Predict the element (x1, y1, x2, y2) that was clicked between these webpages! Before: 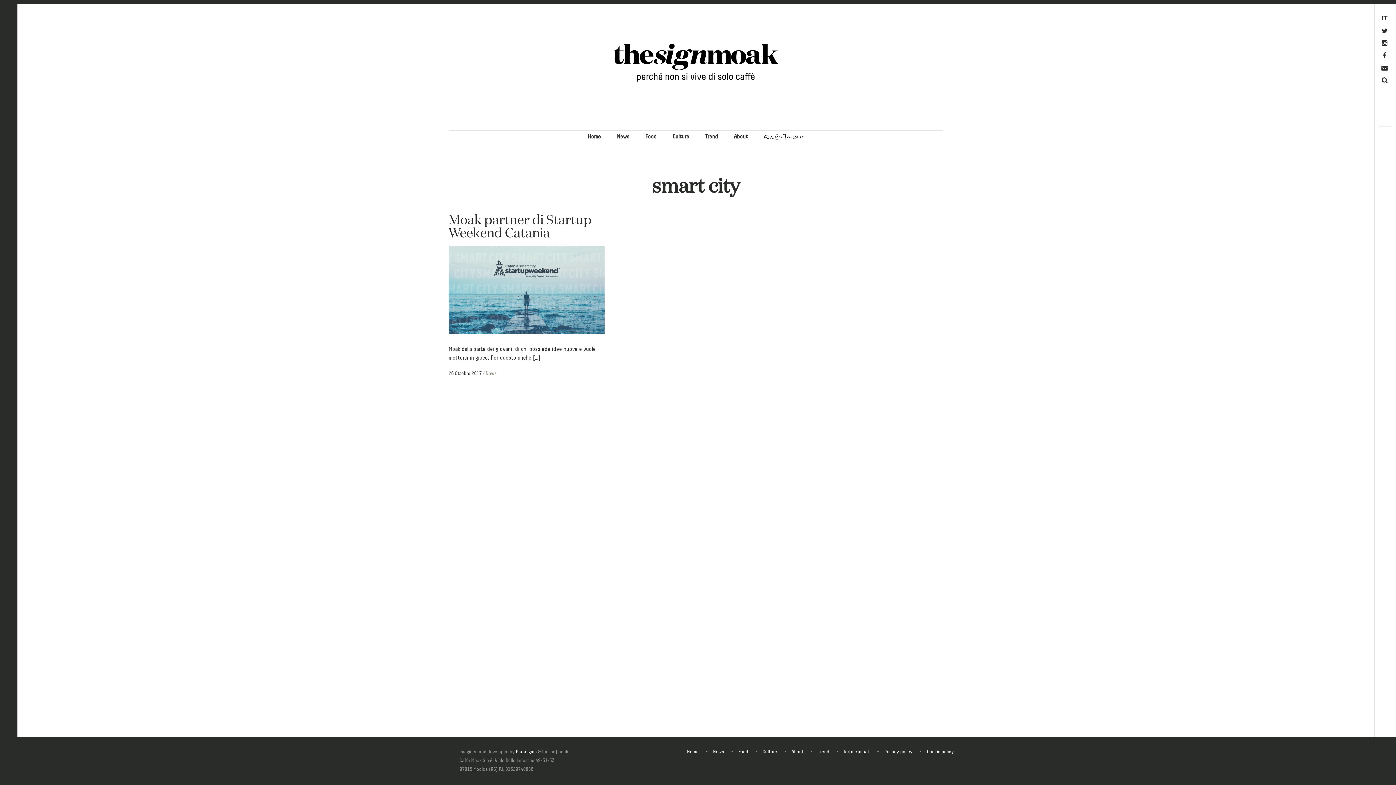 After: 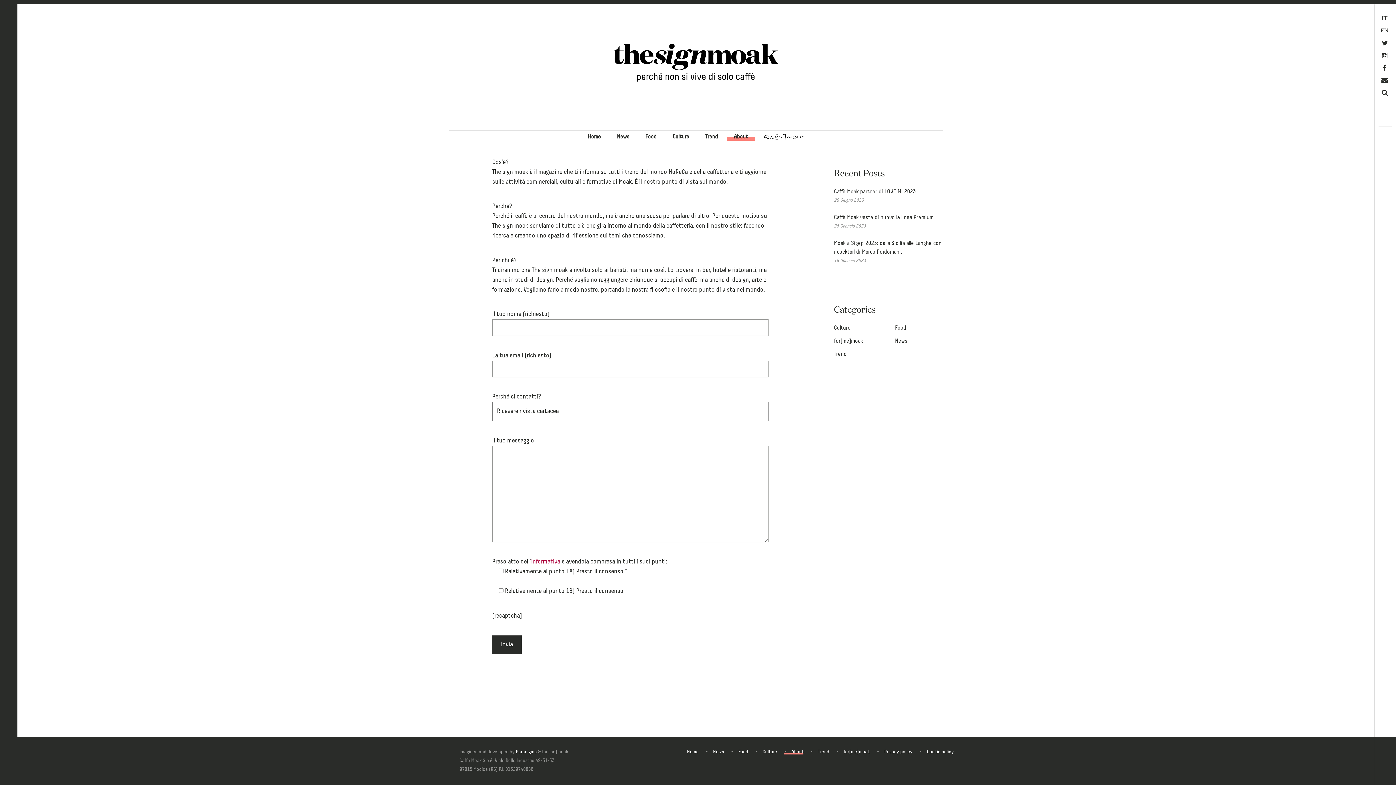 Action: label: About bbox: (791, 750, 803, 755)